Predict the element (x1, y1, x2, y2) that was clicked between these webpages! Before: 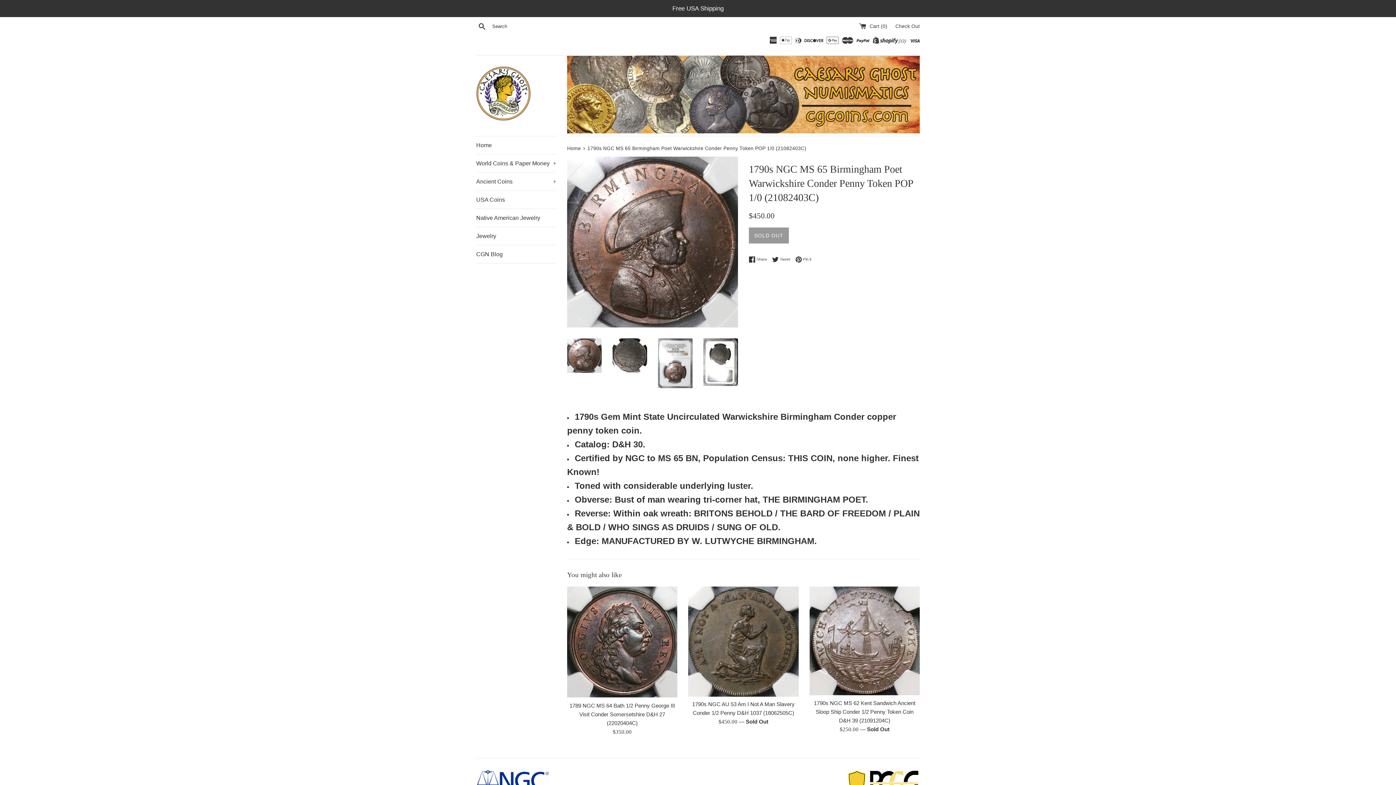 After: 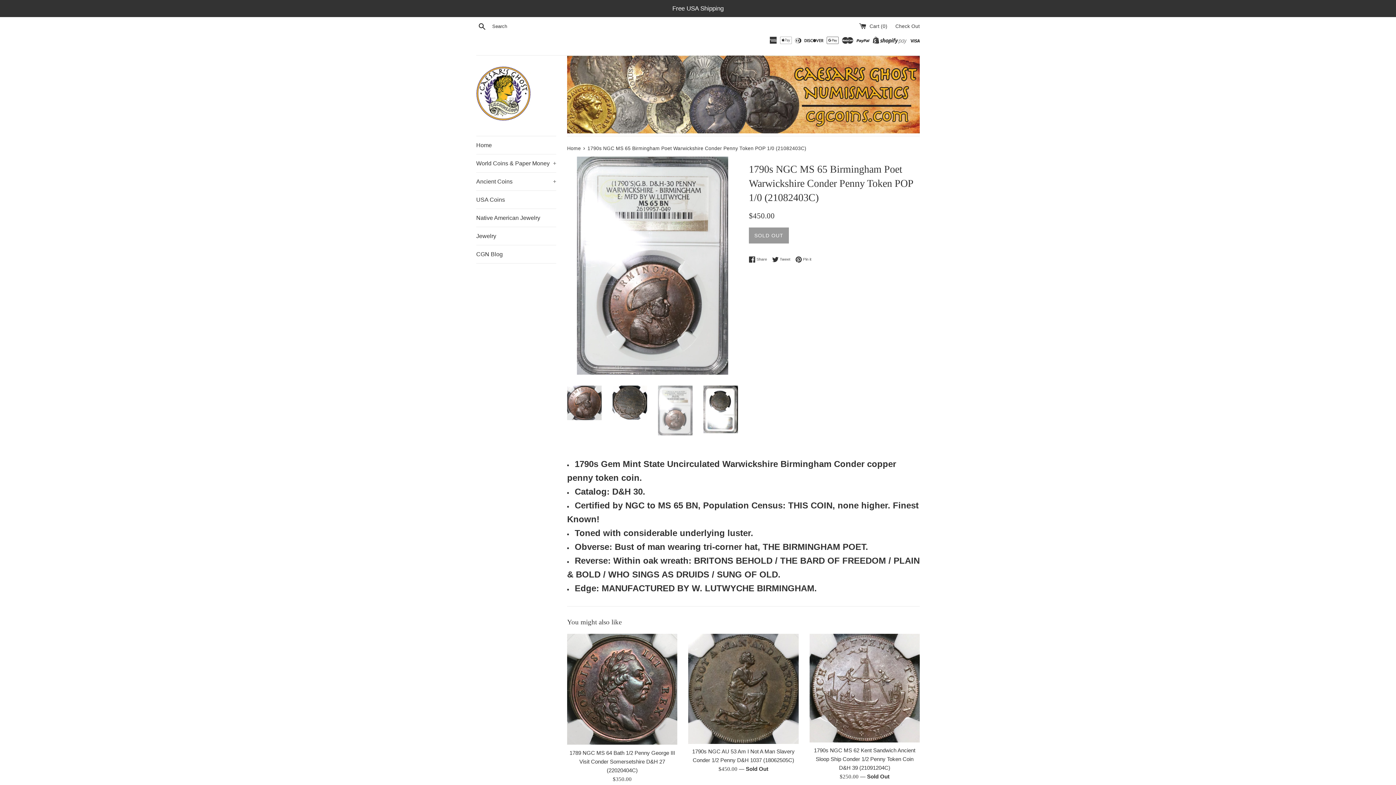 Action: bbox: (658, 338, 692, 388)